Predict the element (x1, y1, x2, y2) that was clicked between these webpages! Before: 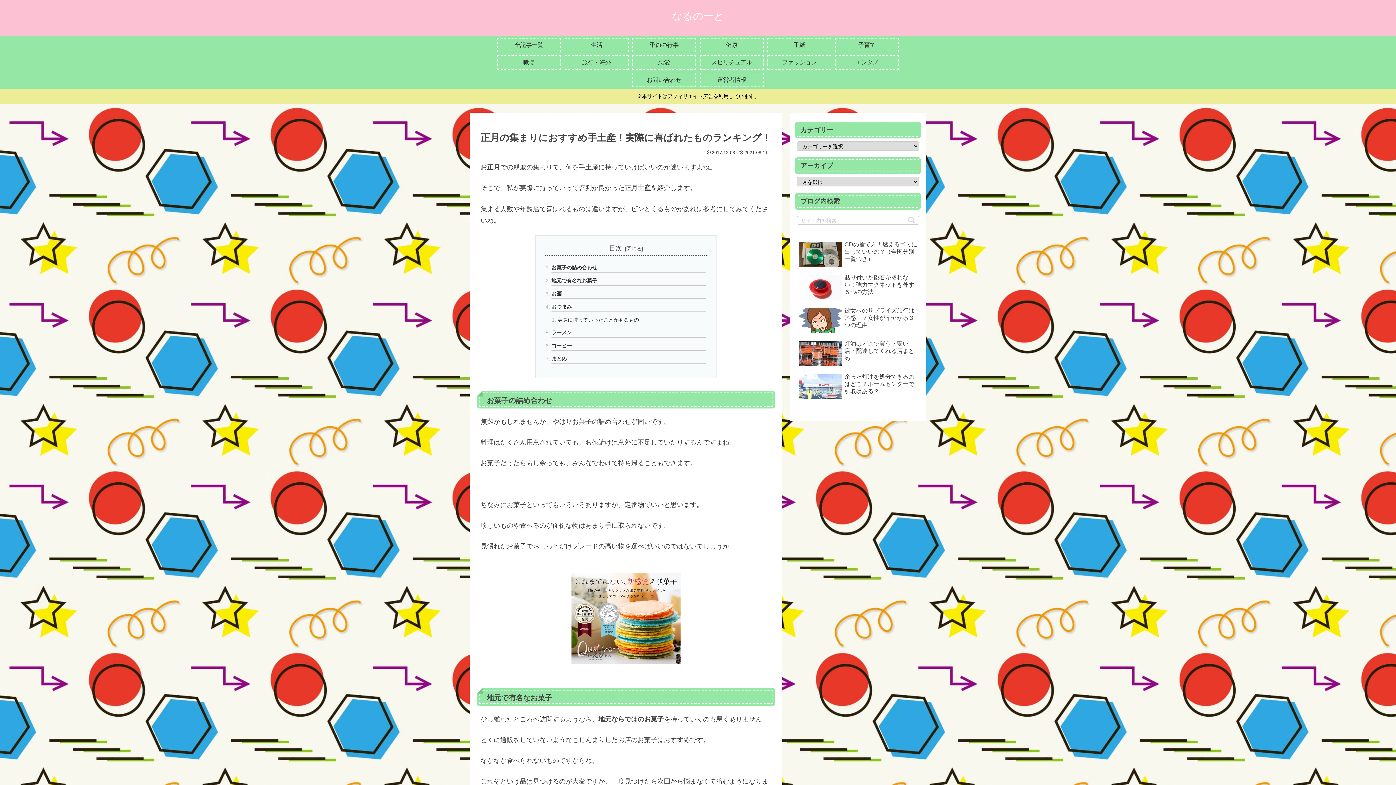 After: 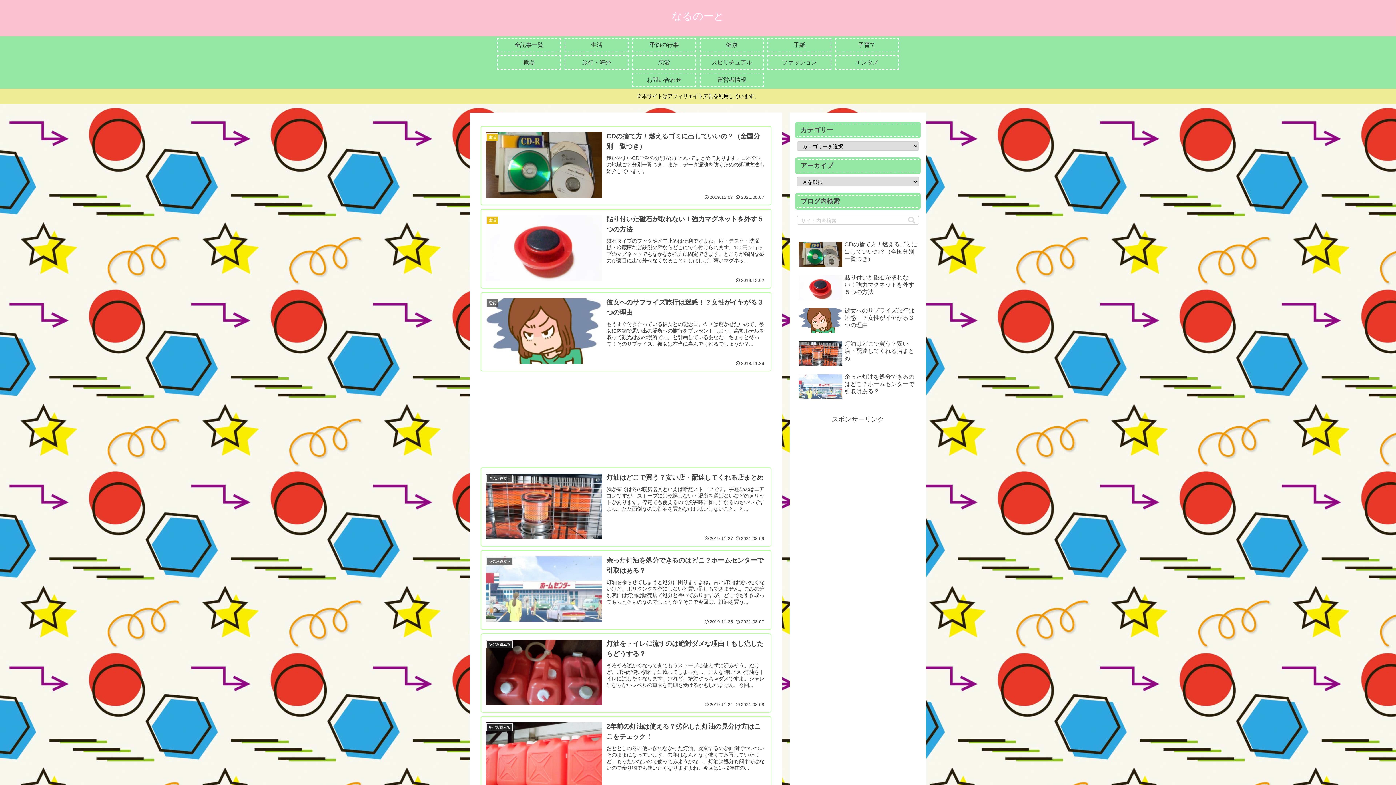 Action: label: なるのーと bbox: (665, 13, 730, 21)